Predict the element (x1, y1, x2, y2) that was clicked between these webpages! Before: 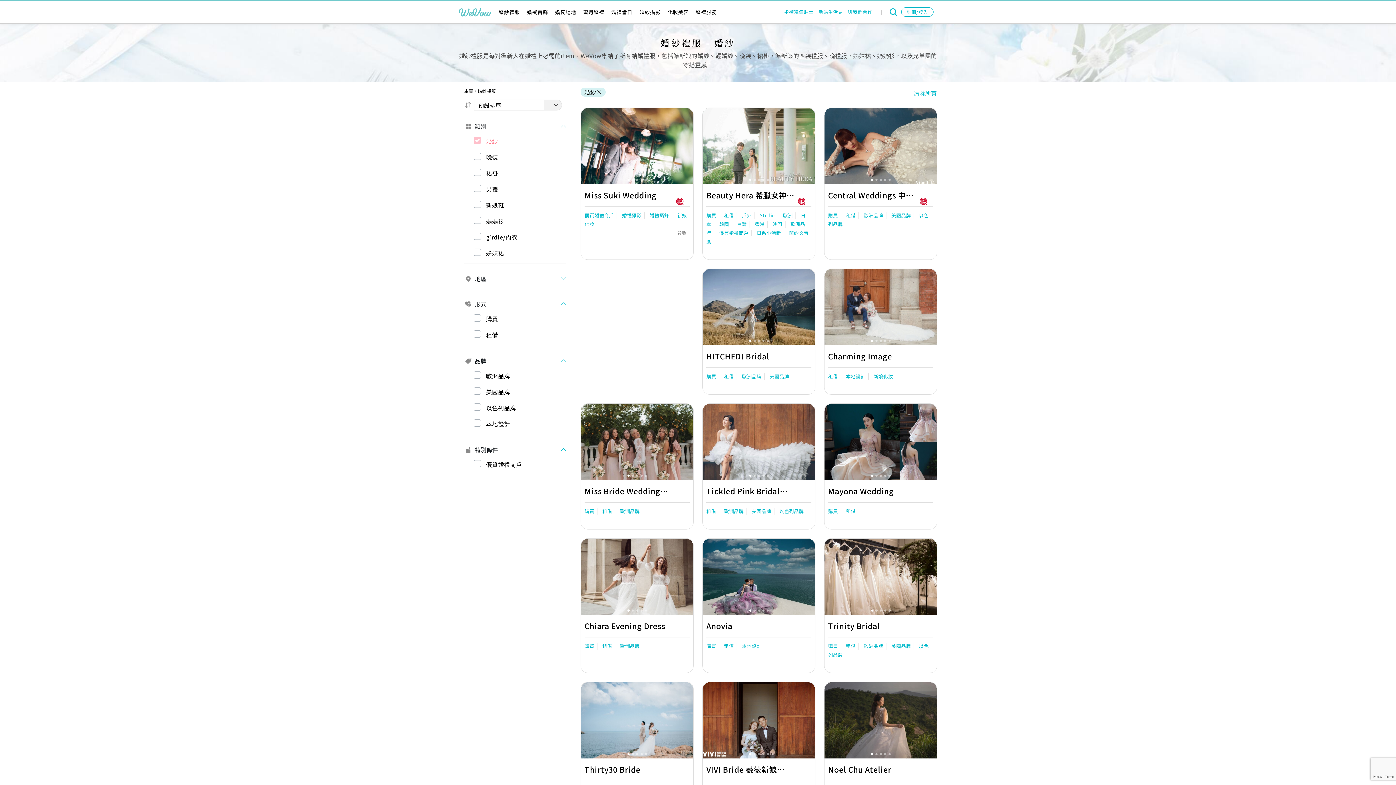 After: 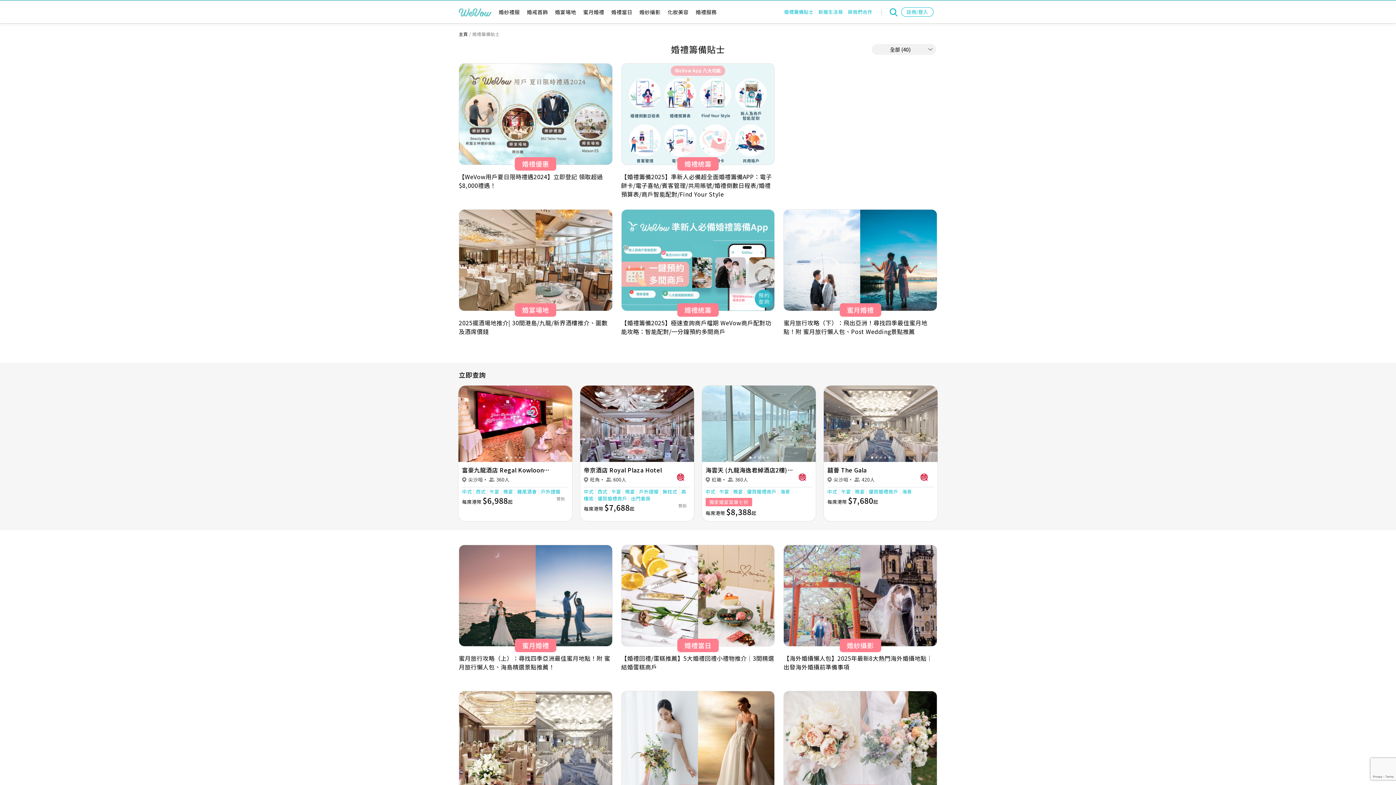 Action: label: 婚禮籌備貼士 bbox: (784, 2, 813, 21)